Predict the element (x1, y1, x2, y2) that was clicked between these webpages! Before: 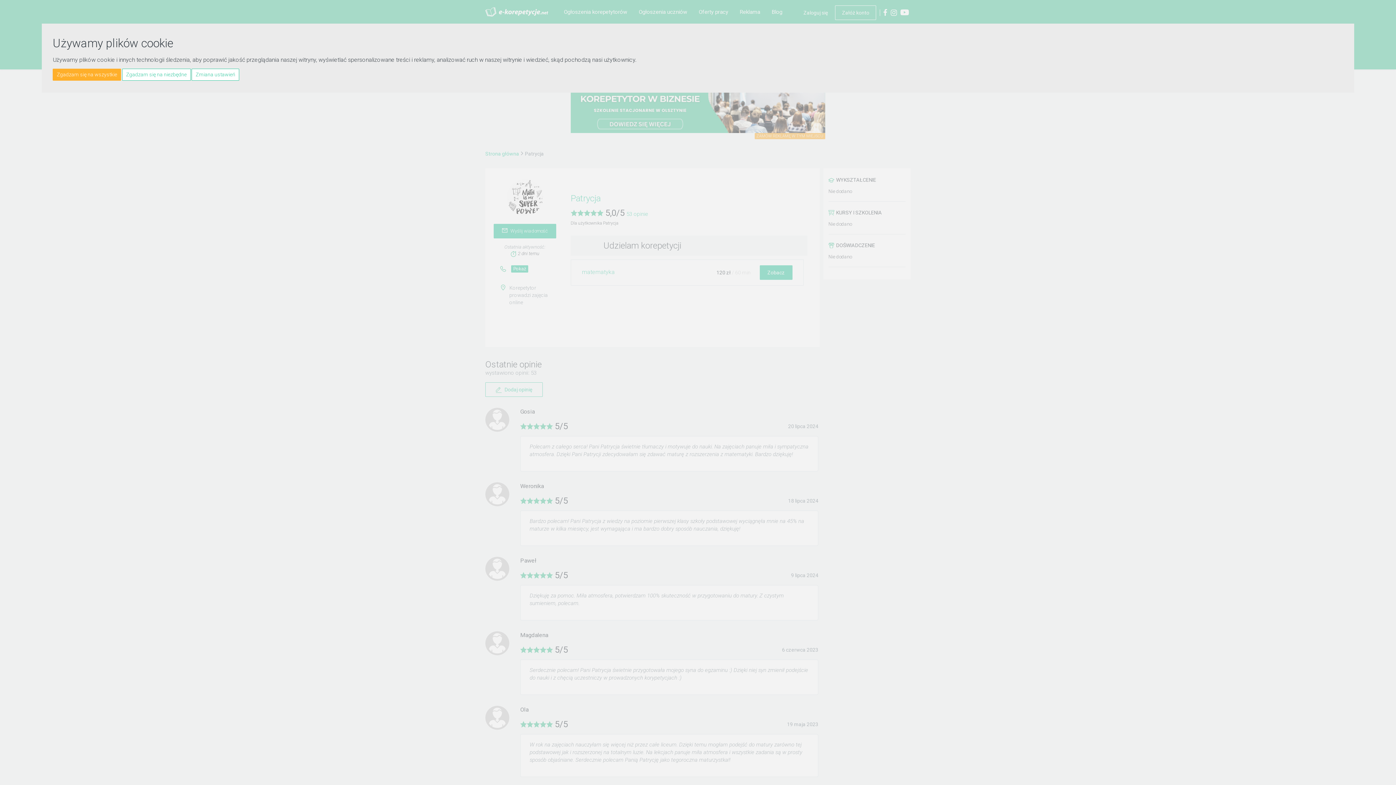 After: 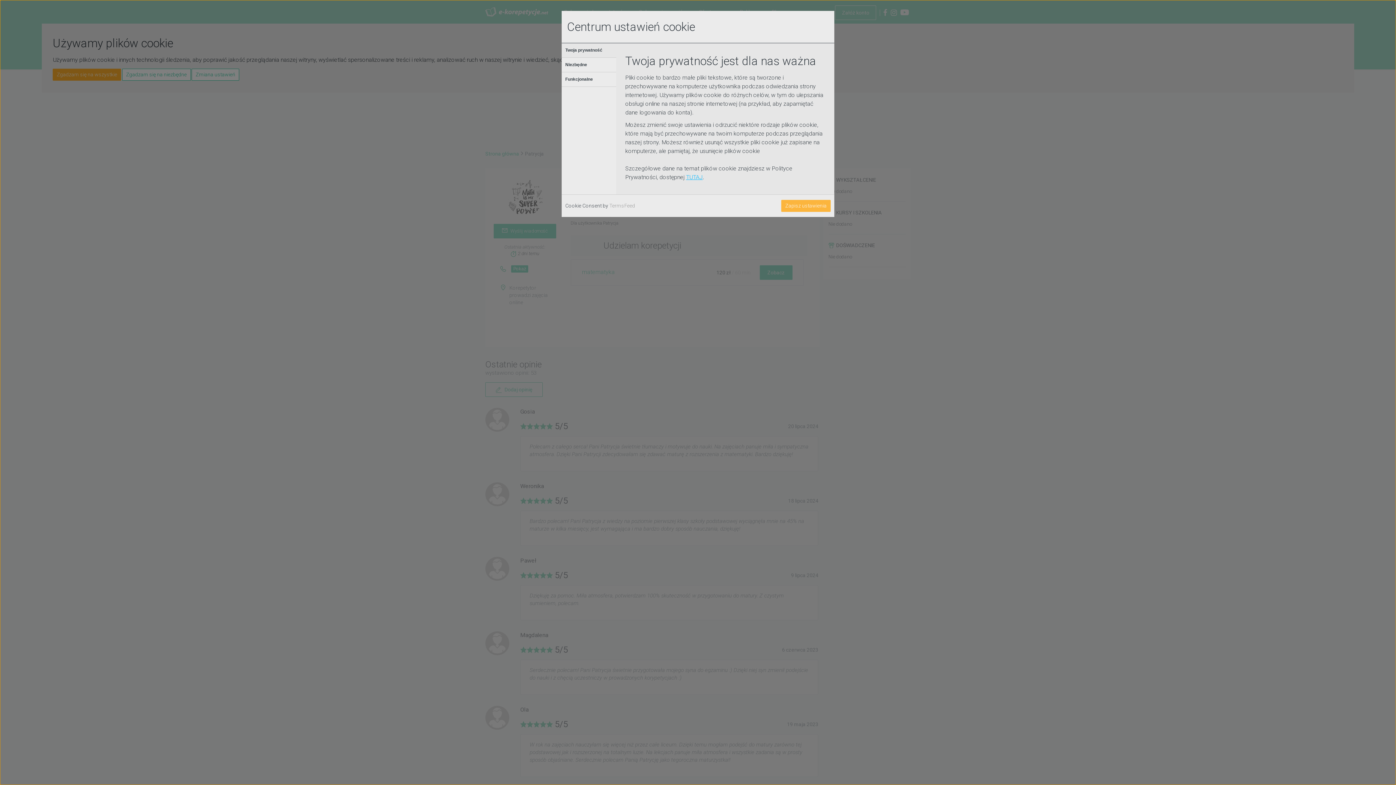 Action: bbox: (191, 68, 239, 80) label: Zmiana ustawień